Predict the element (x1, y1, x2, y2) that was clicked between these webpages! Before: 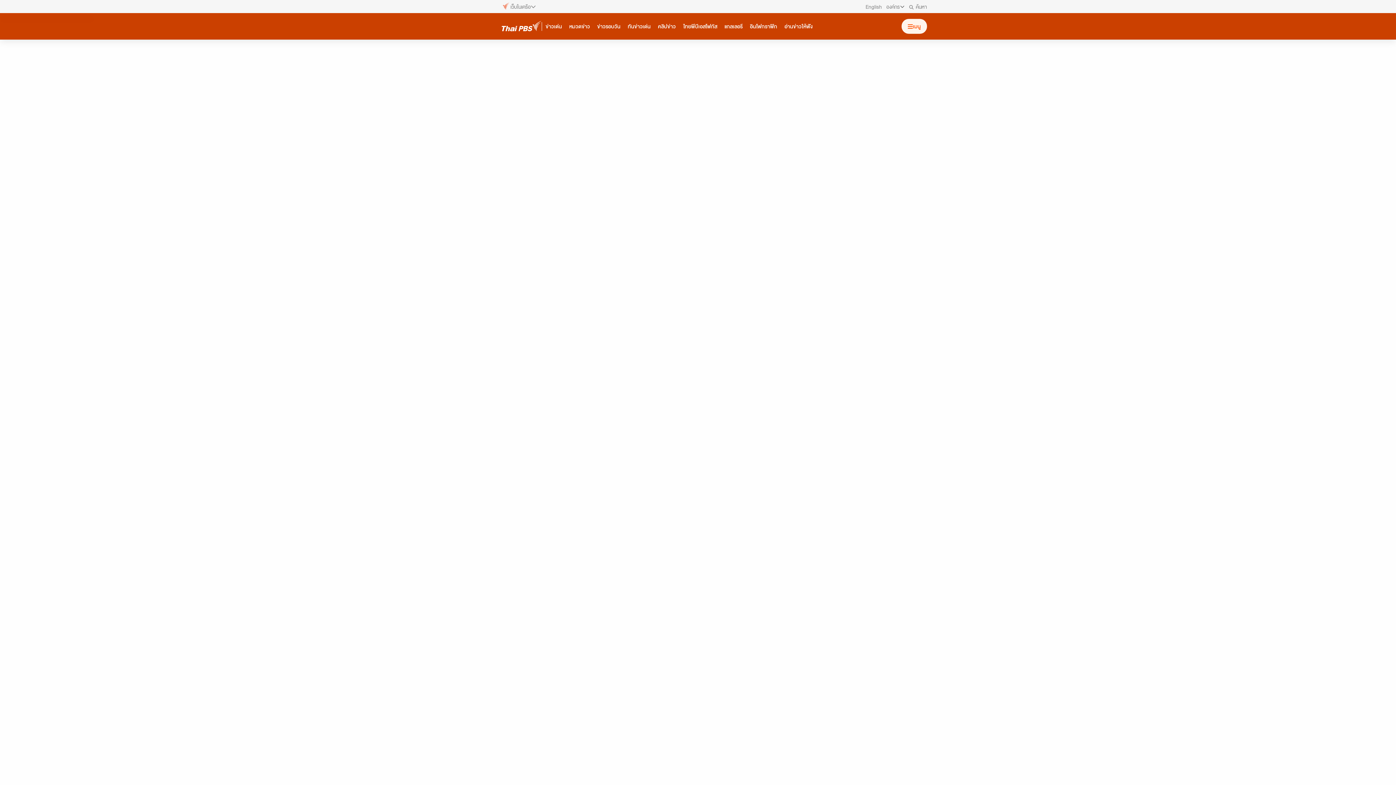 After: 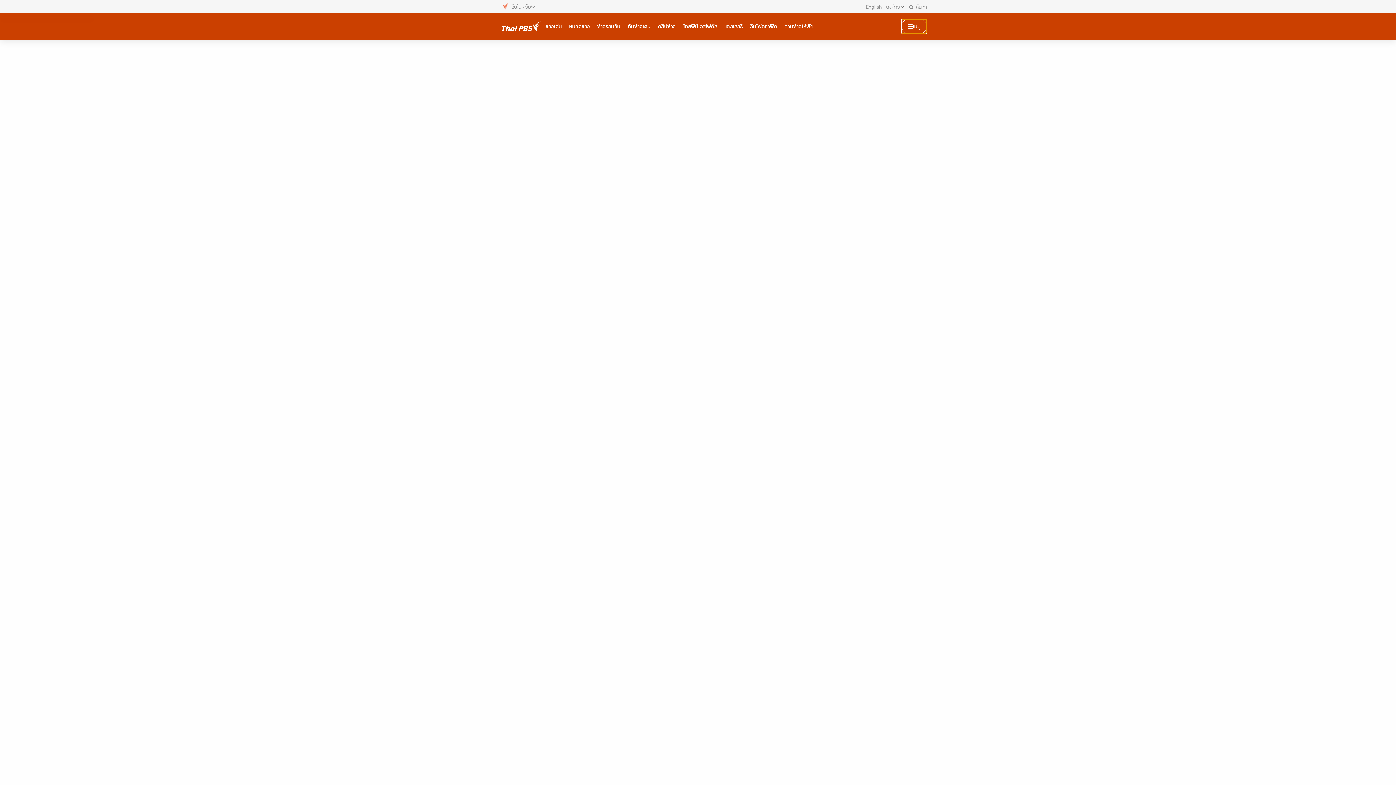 Action: label: เปิดหรือปิดเมนู bbox: (901, 18, 927, 33)